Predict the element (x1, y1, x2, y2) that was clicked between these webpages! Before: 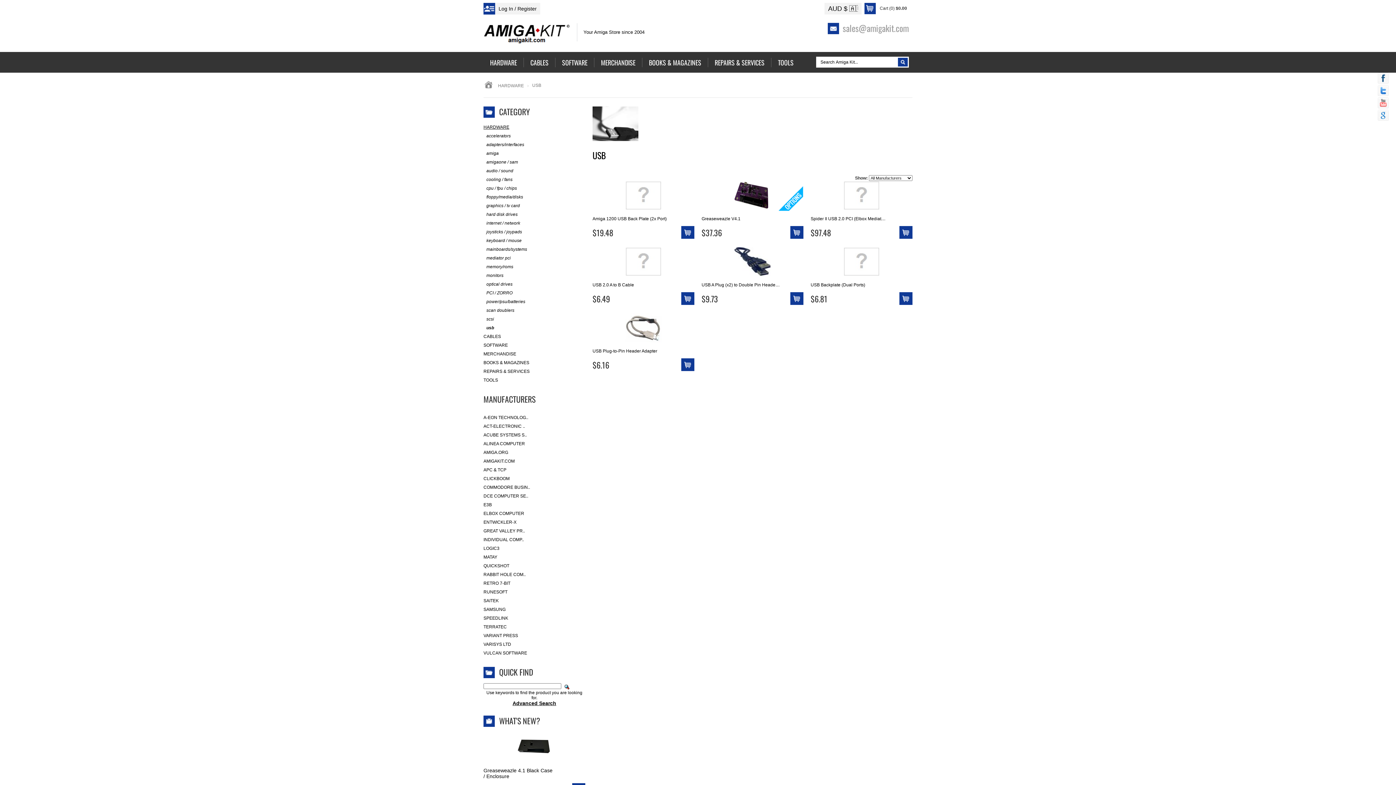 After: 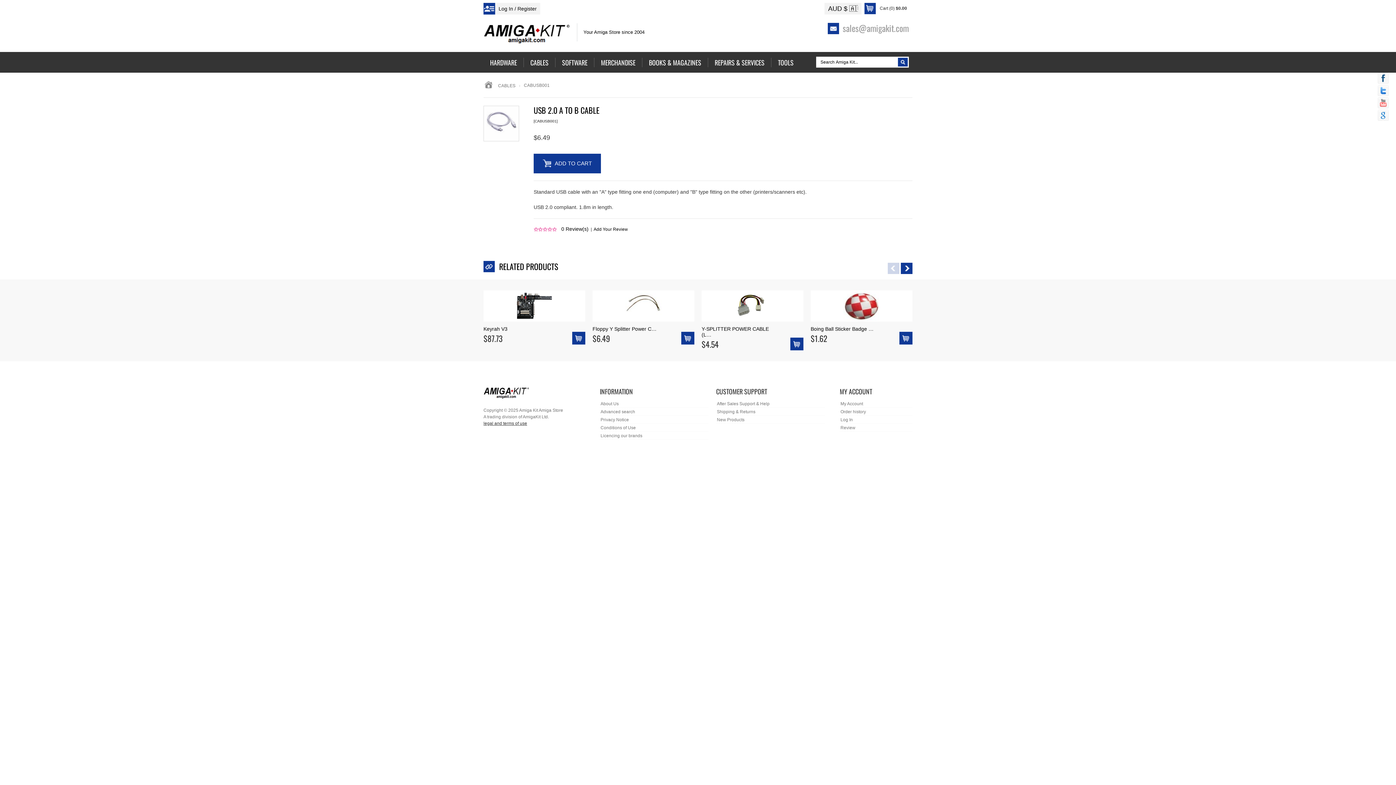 Action: bbox: (592, 281, 634, 287) label: USB 2.0 A to B Cable